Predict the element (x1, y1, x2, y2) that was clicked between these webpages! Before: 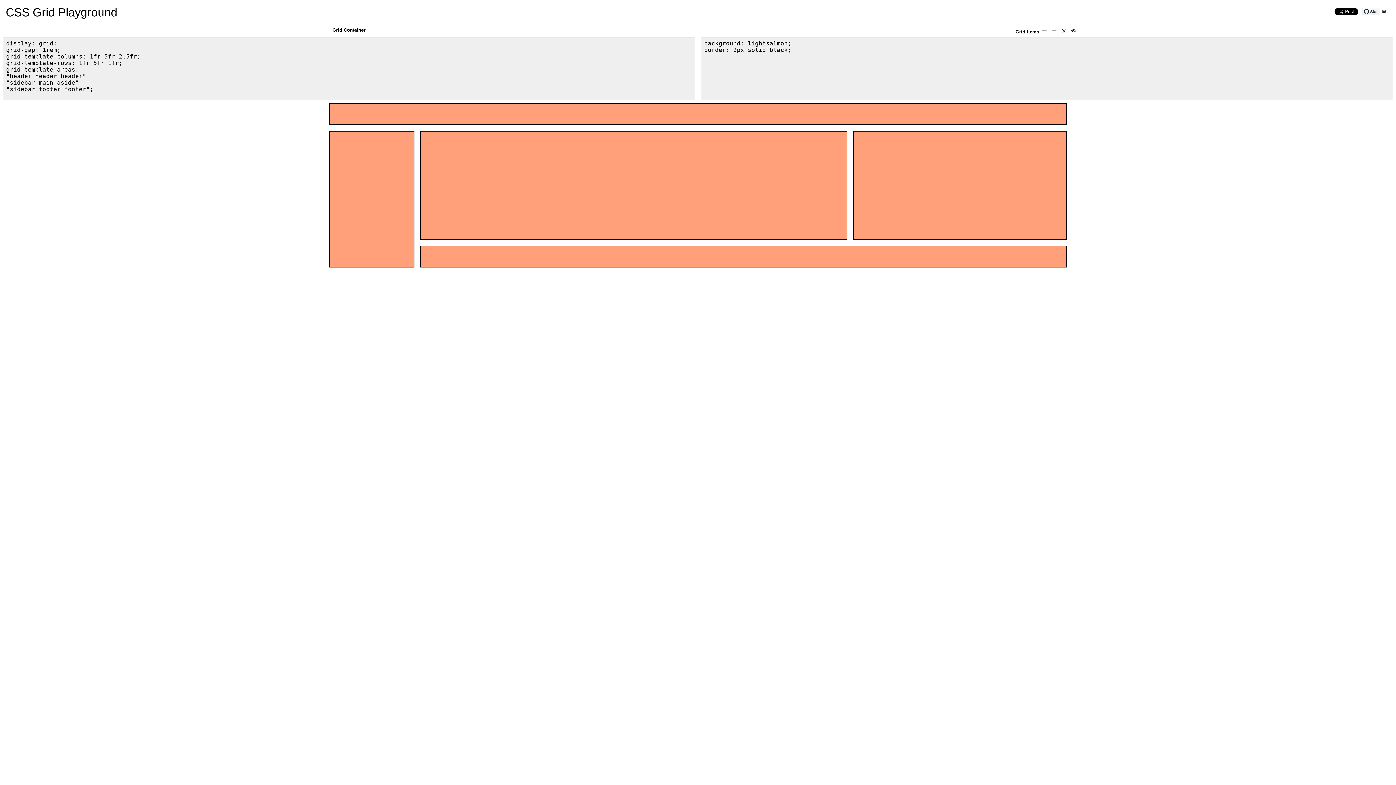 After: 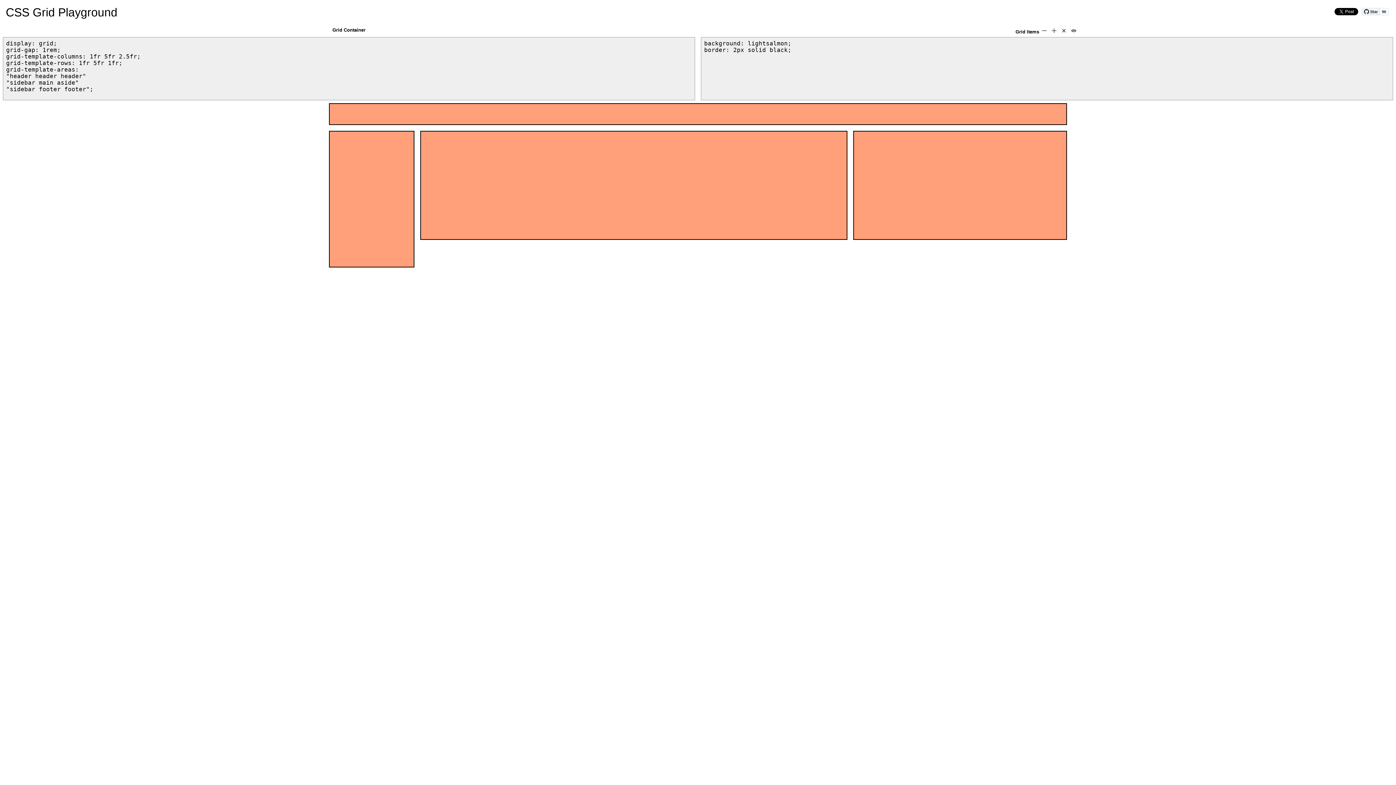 Action: bbox: (1039, 27, 1049, 35)